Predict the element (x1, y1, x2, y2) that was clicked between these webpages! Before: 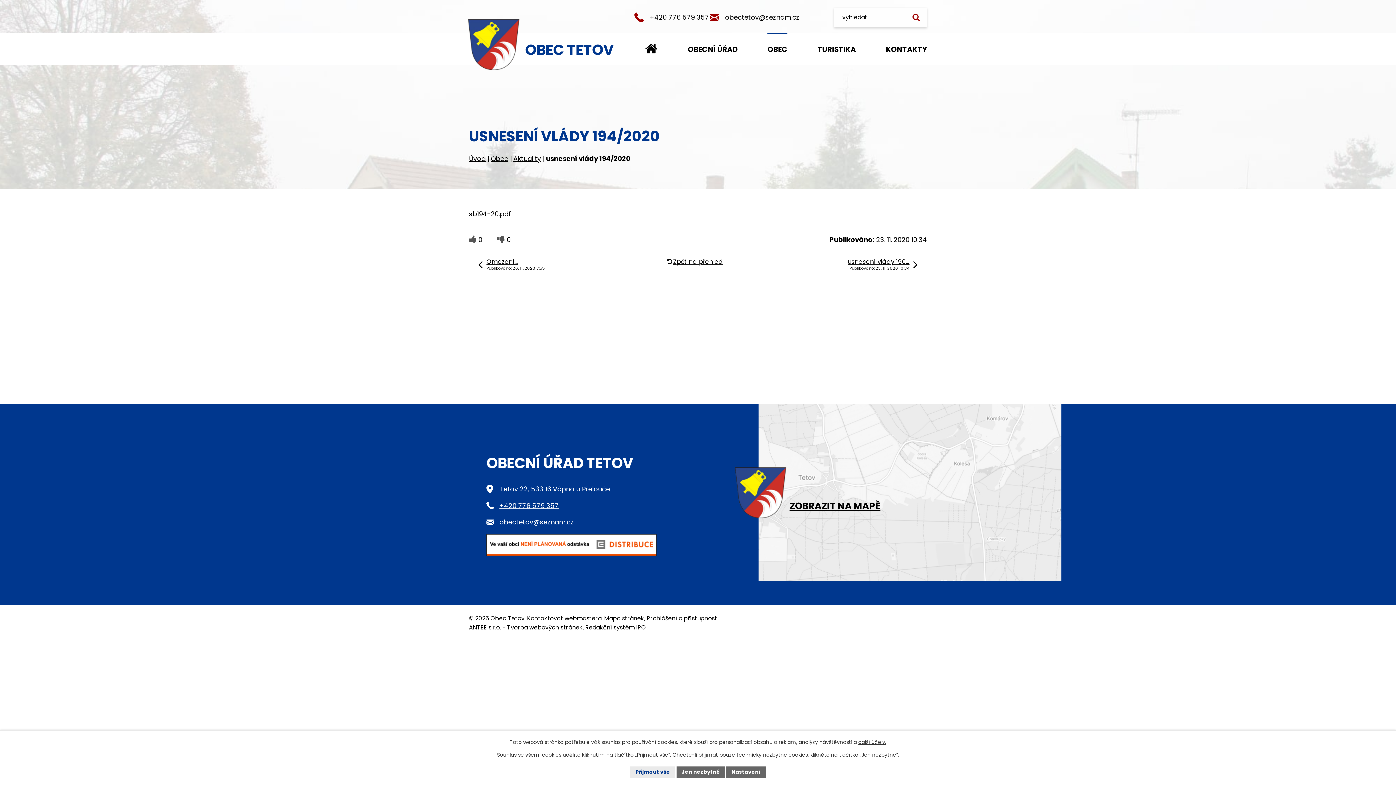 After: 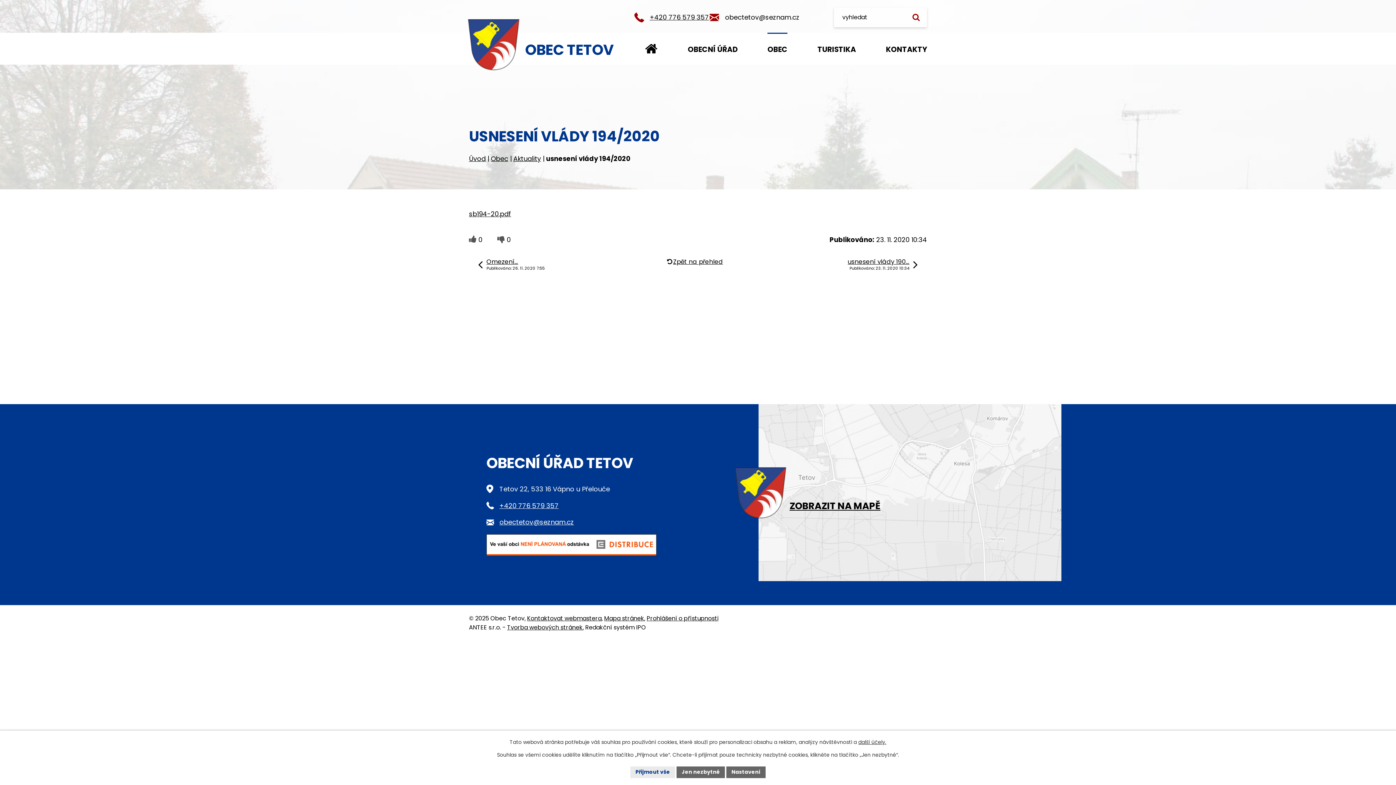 Action: bbox: (709, 12, 799, 21) label: obectetov@seznam.cz